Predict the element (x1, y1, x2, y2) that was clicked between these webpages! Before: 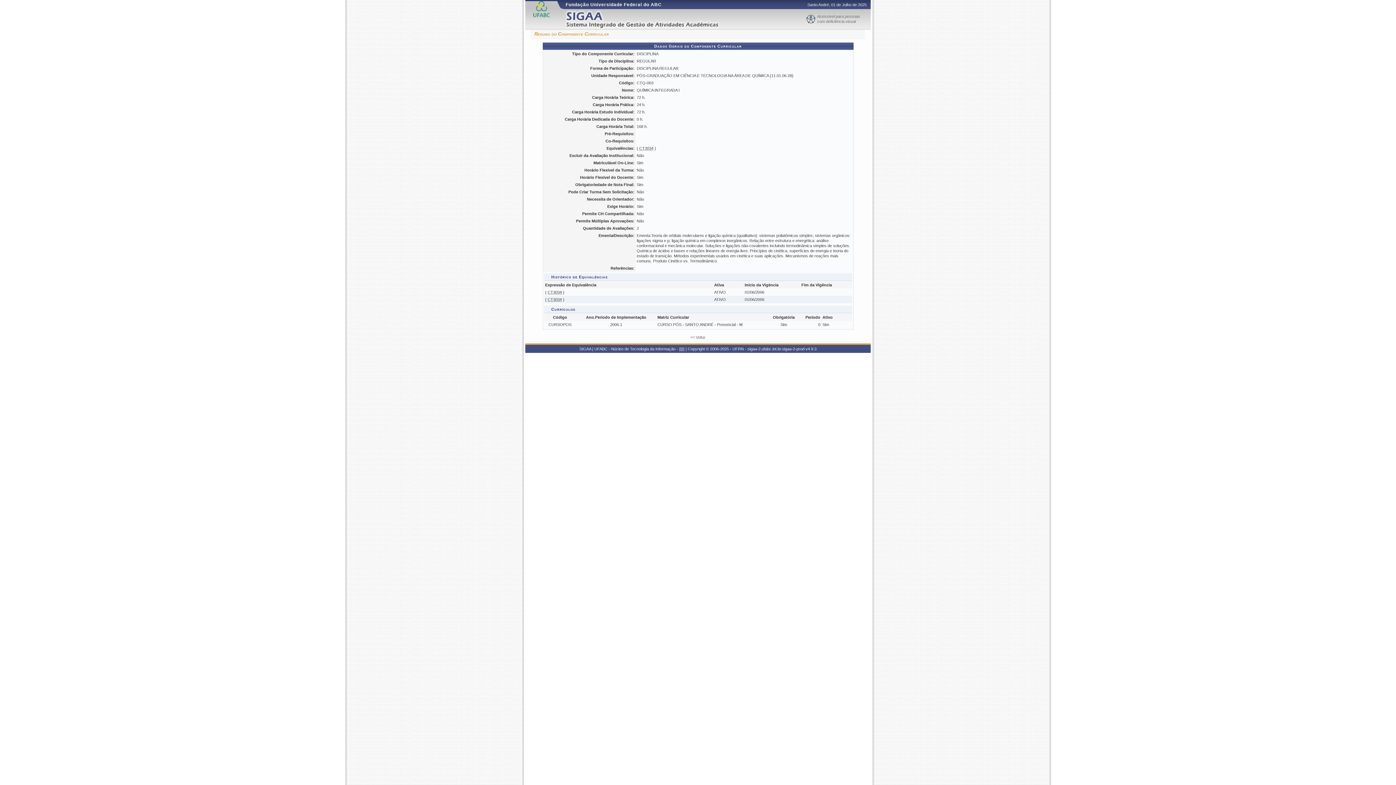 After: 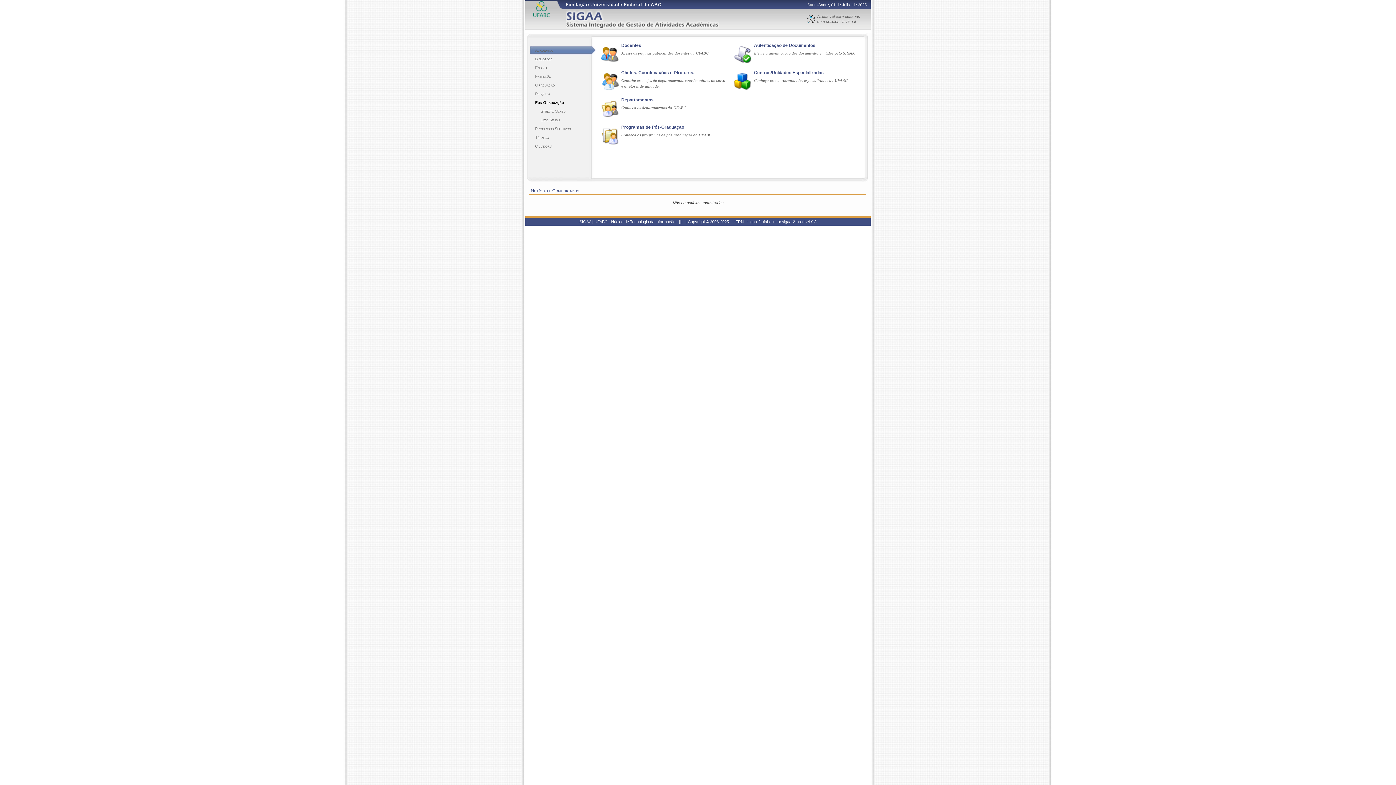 Action: bbox: (565, 9, 729, 29)